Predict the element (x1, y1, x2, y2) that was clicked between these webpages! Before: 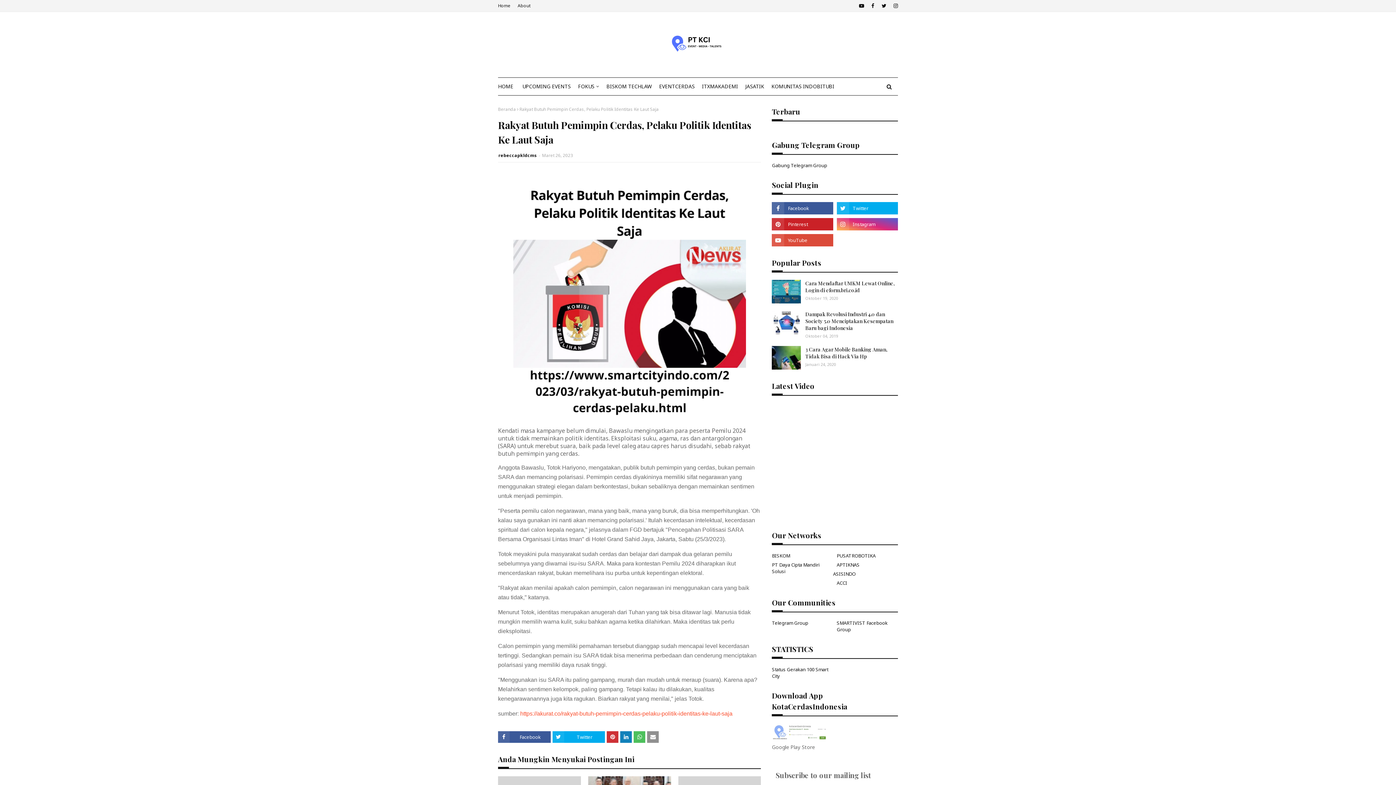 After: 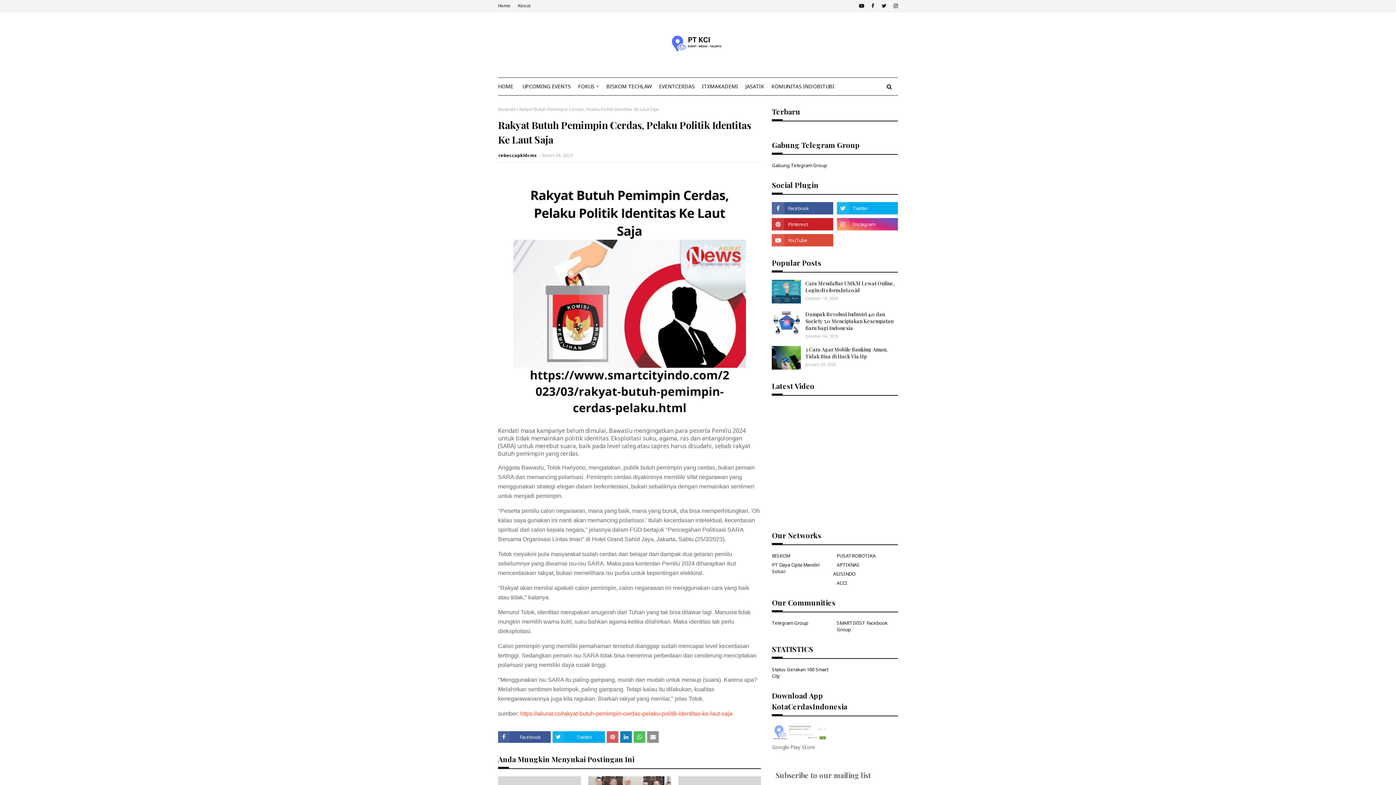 Action: bbox: (607, 731, 618, 743)